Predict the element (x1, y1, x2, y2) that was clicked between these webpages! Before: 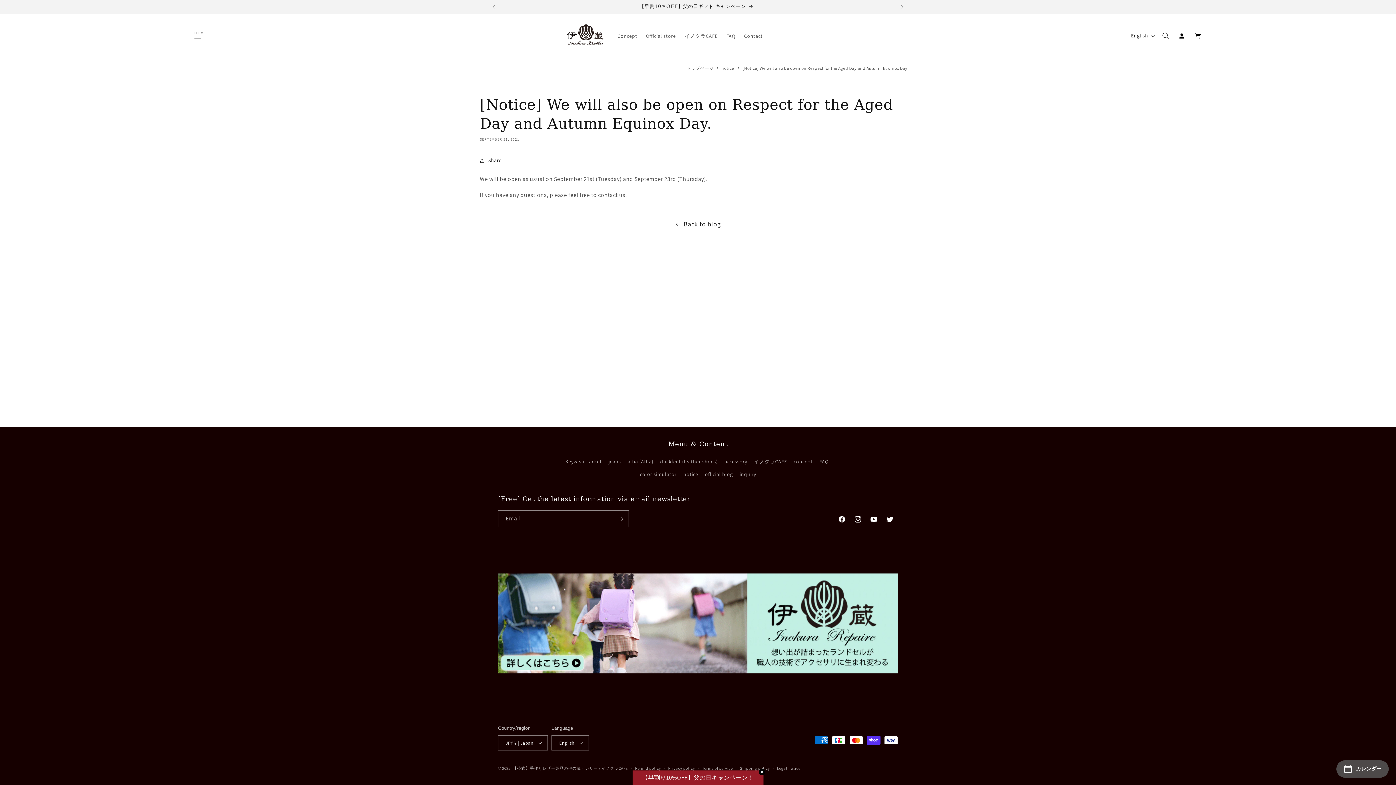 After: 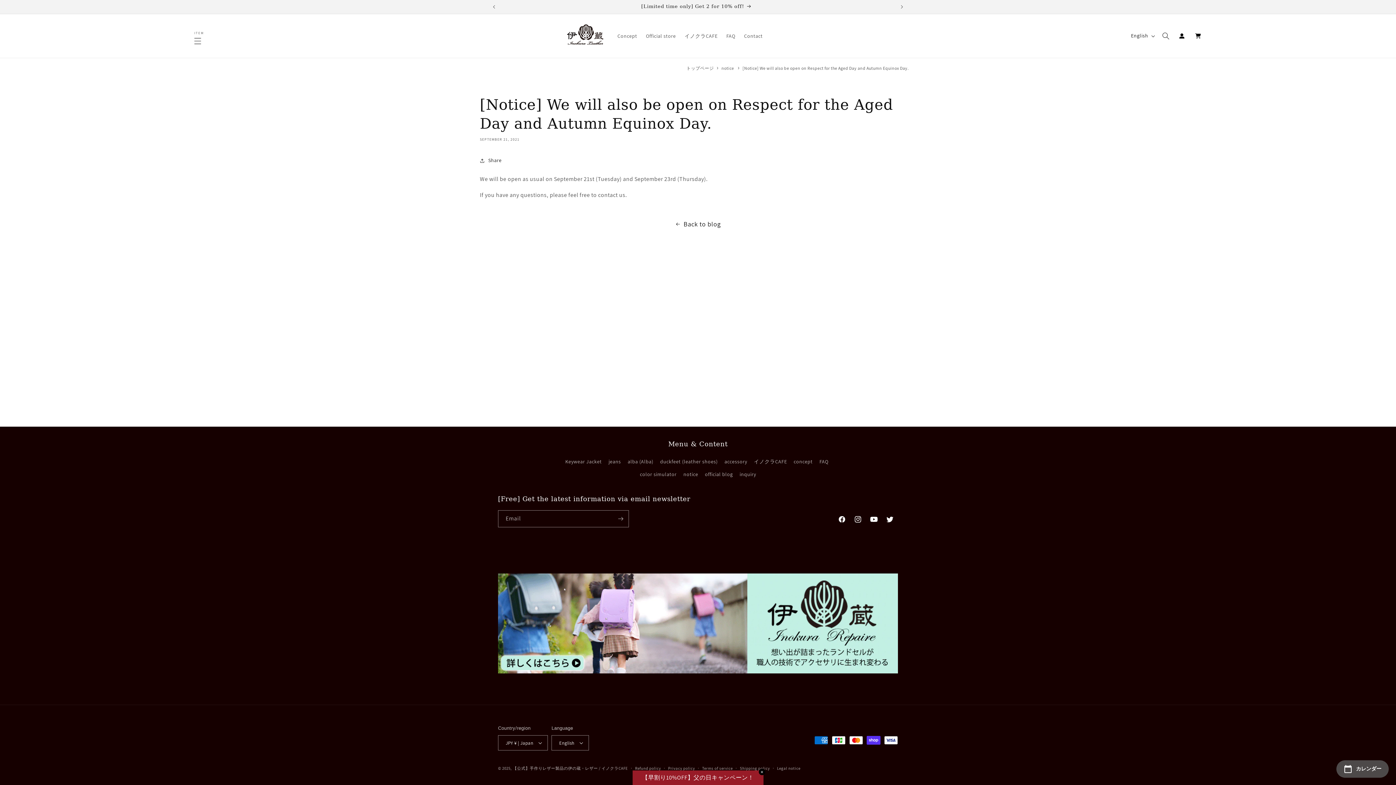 Action: bbox: (866, 511, 882, 527) label: YouTube